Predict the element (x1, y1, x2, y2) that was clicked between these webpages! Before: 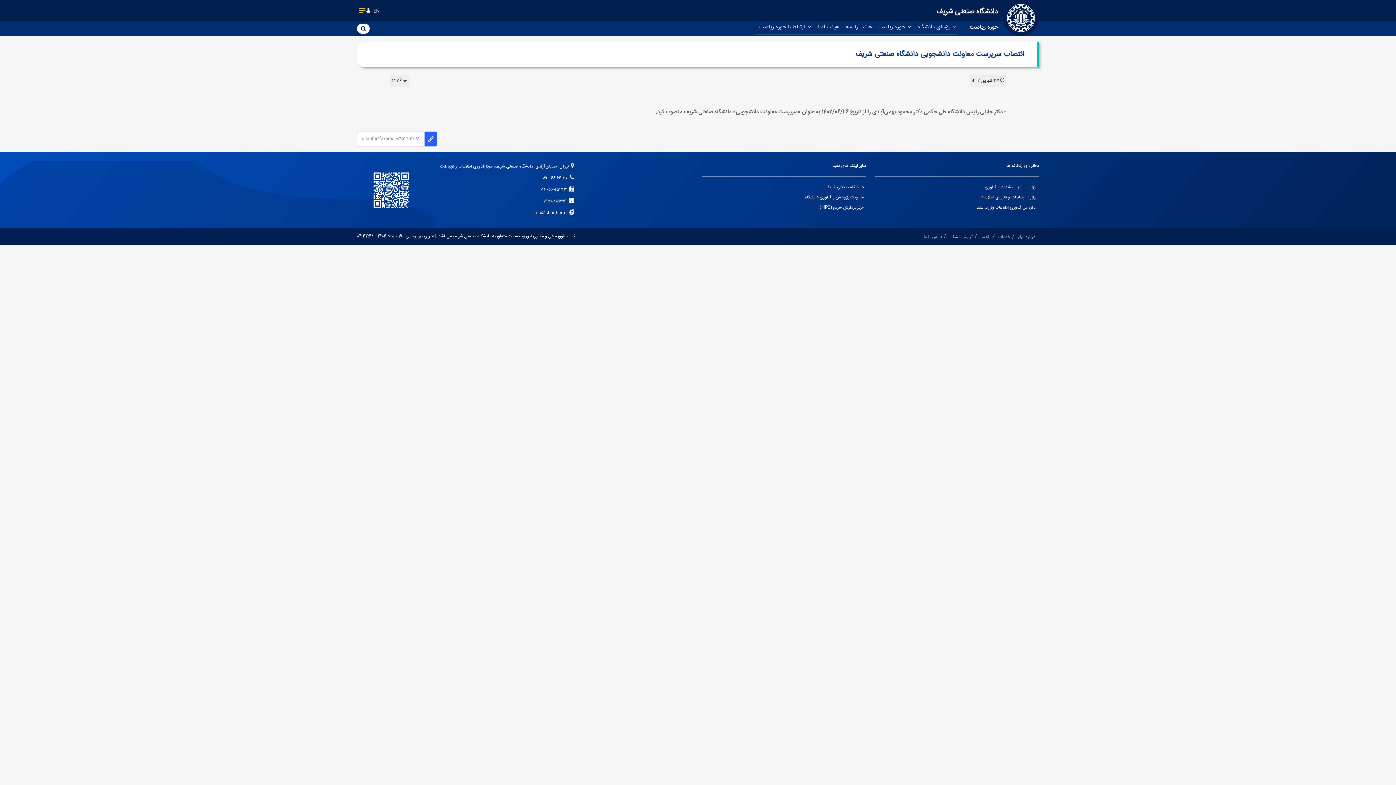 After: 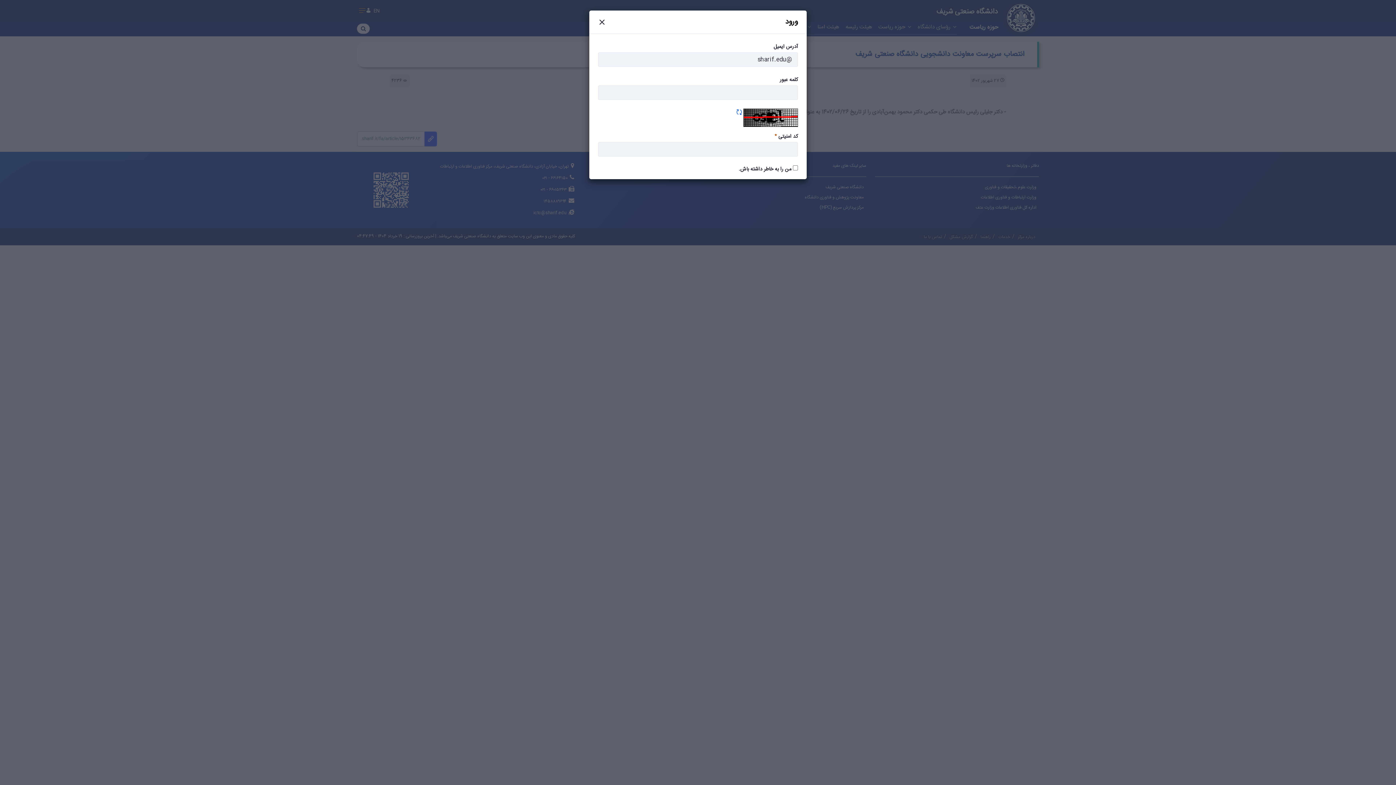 Action: bbox: (365, 6, 371, 15)